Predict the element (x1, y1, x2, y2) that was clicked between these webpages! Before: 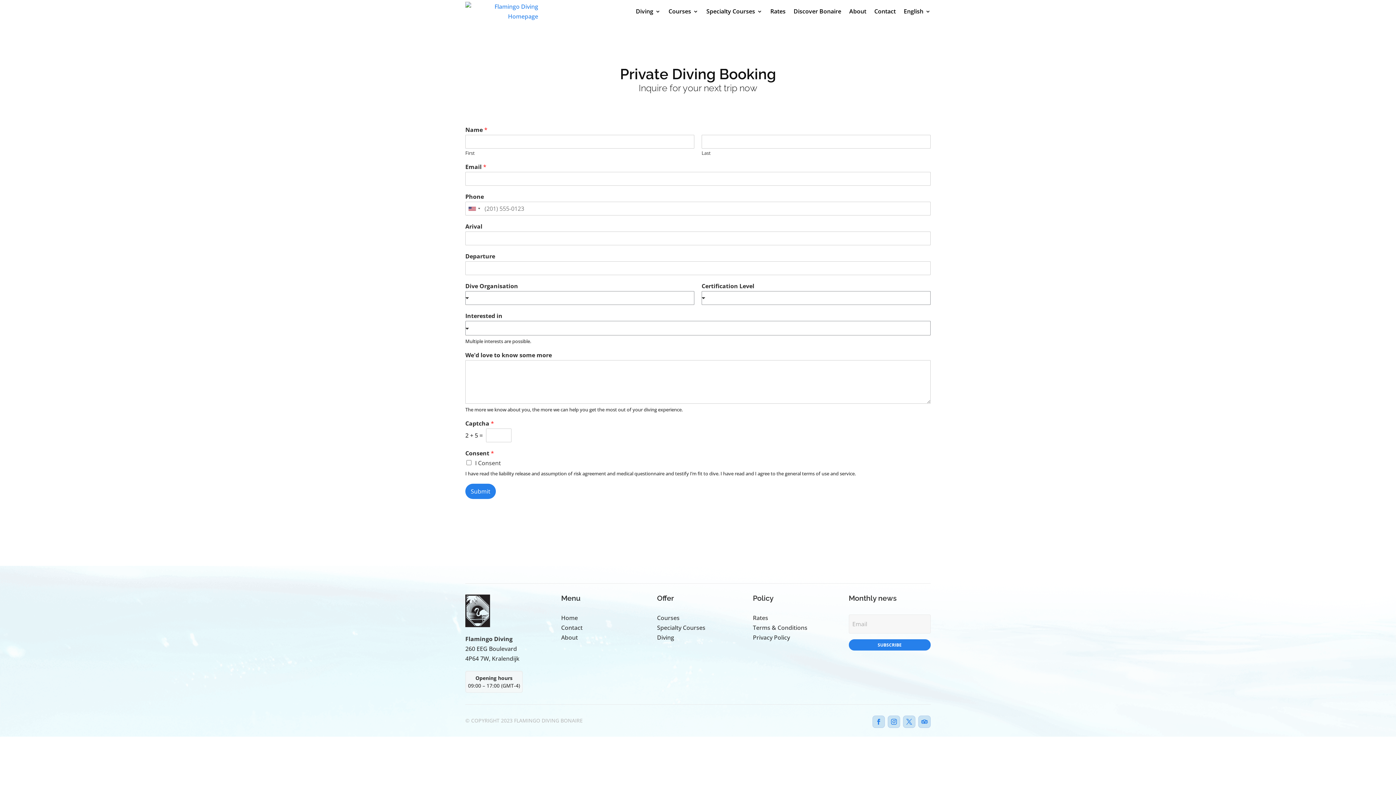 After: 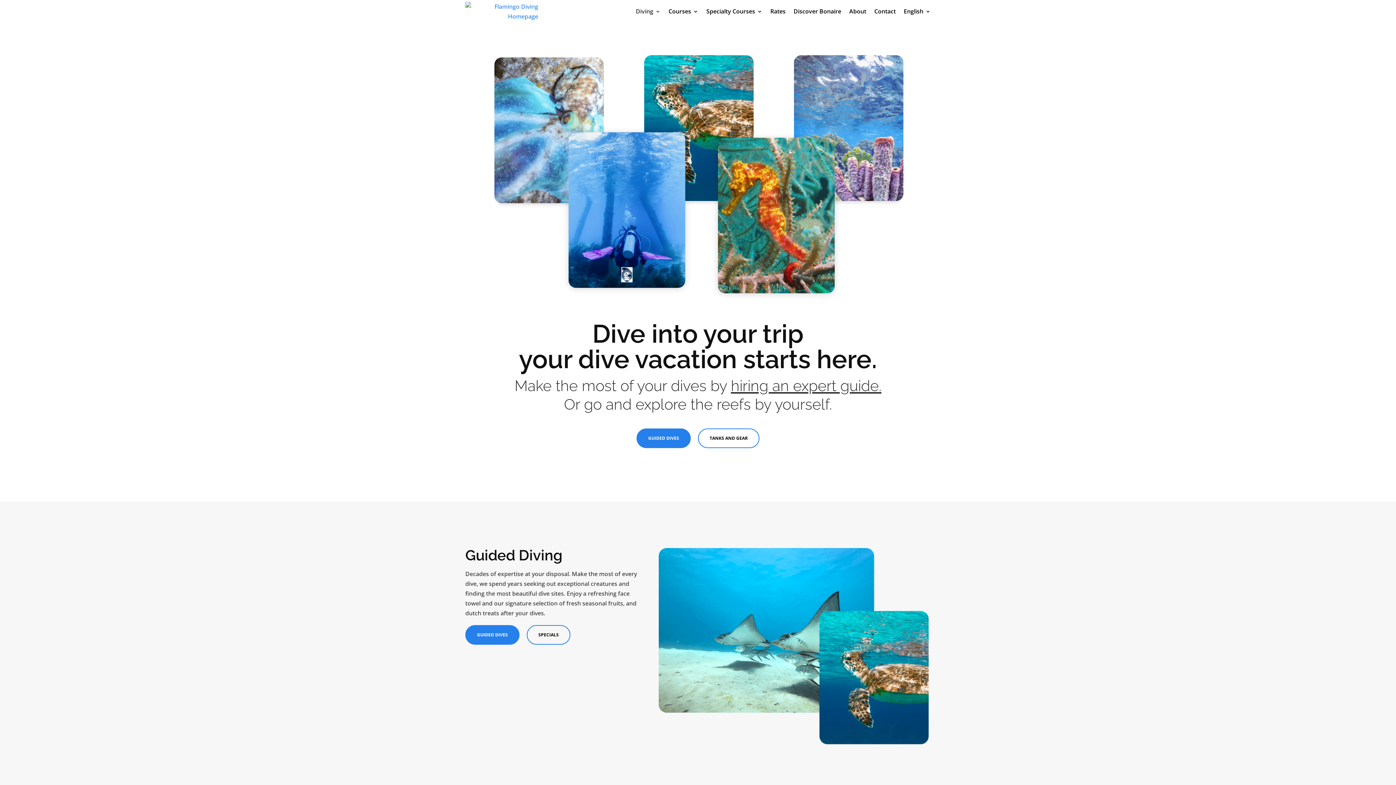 Action: bbox: (636, -2, 660, 25) label: Diving